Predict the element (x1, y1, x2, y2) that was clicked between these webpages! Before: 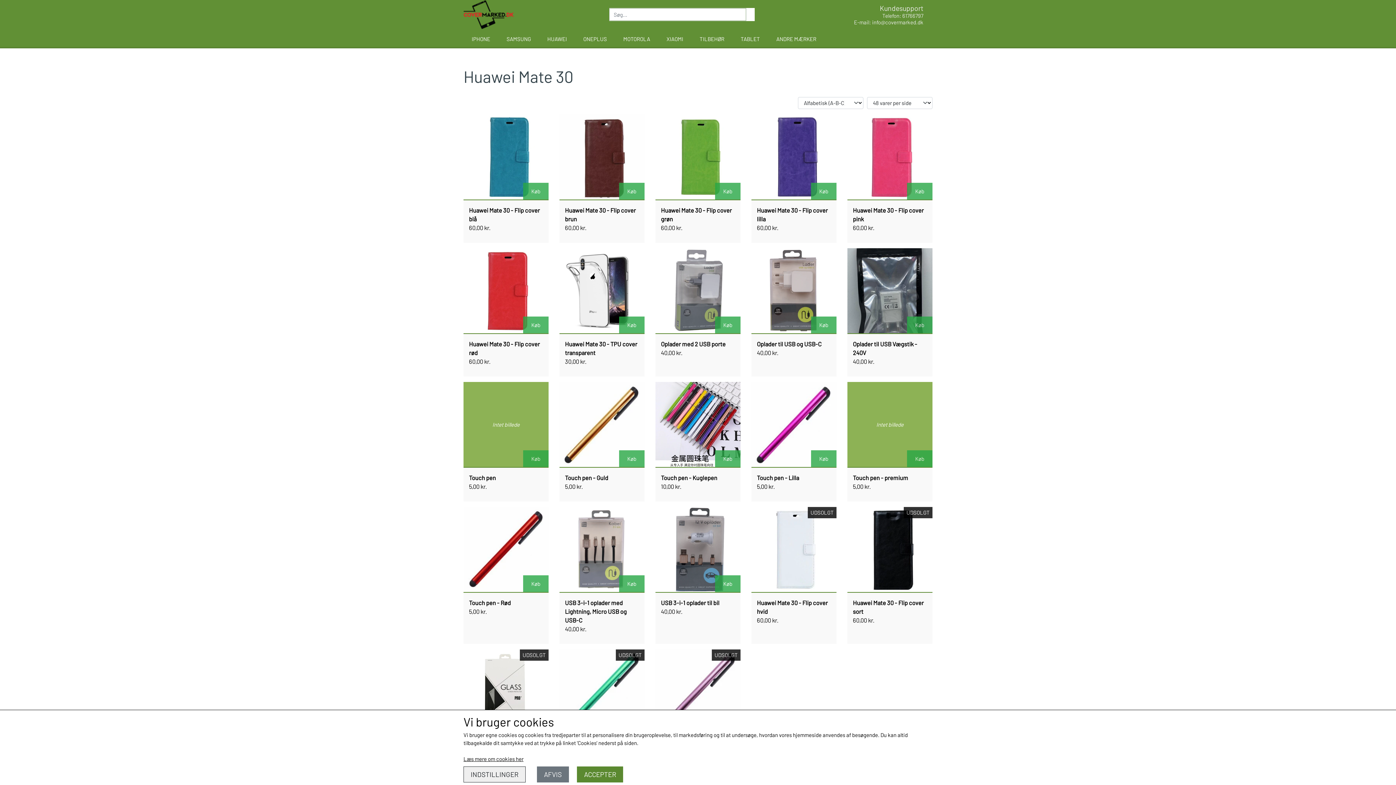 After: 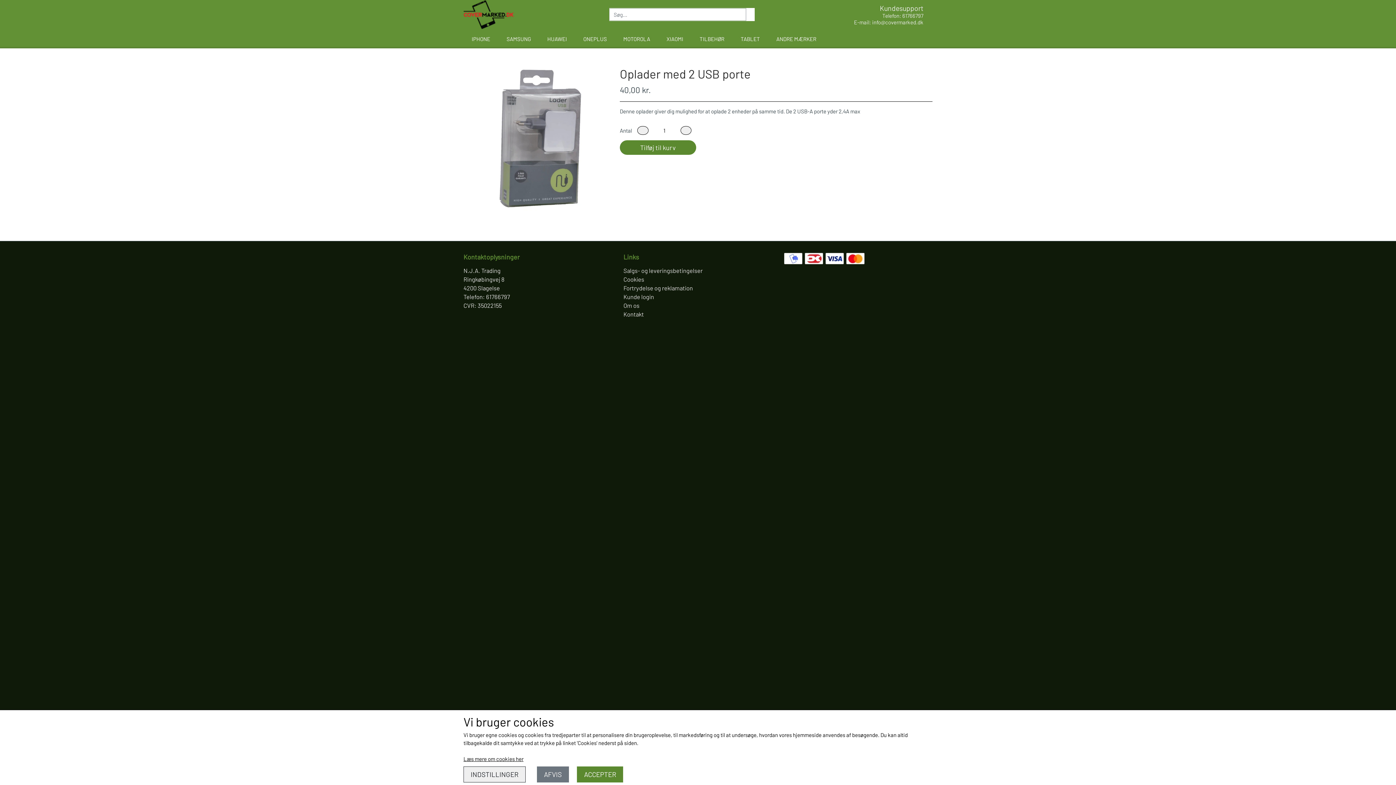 Action: label: Køb
Oplader med 2 USB porte
40,00 kr. bbox: (655, 248, 740, 376)